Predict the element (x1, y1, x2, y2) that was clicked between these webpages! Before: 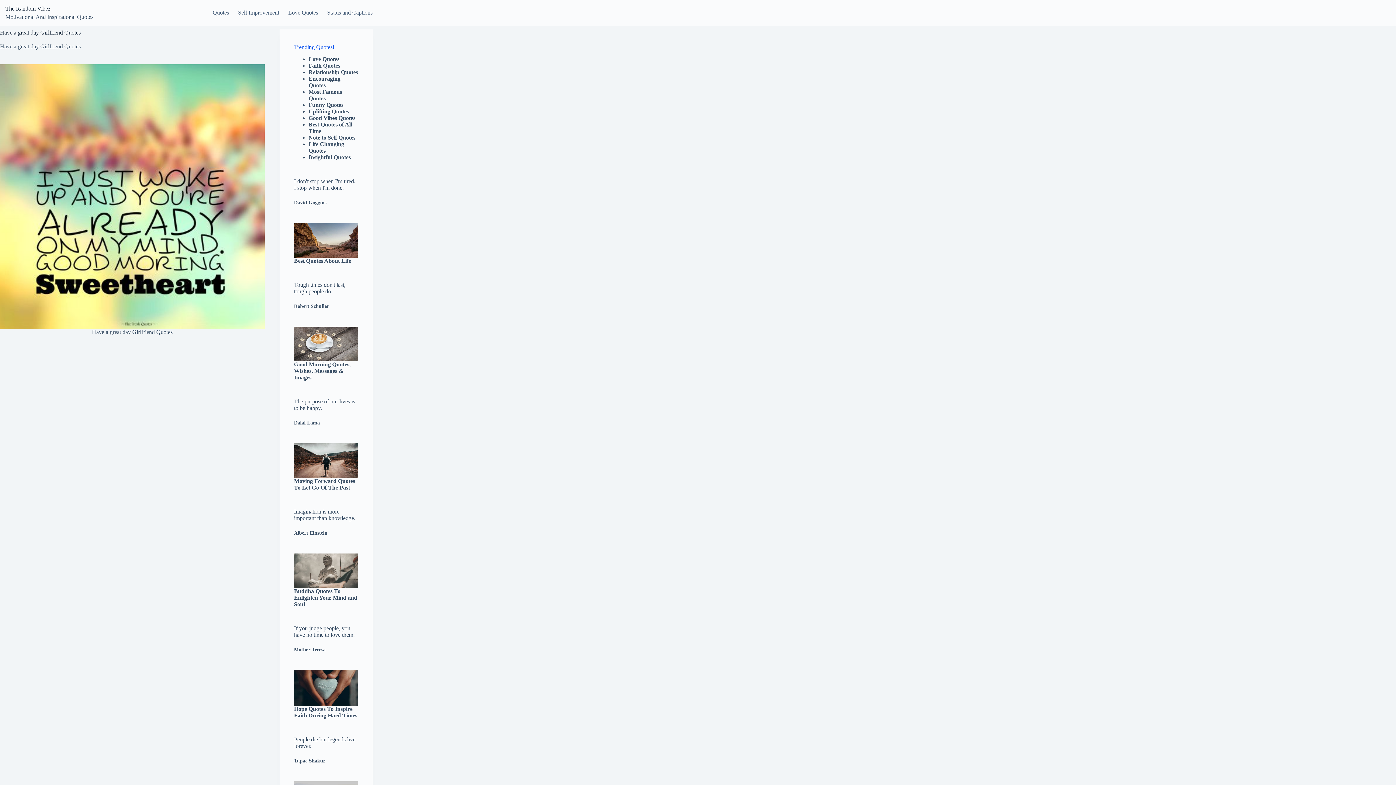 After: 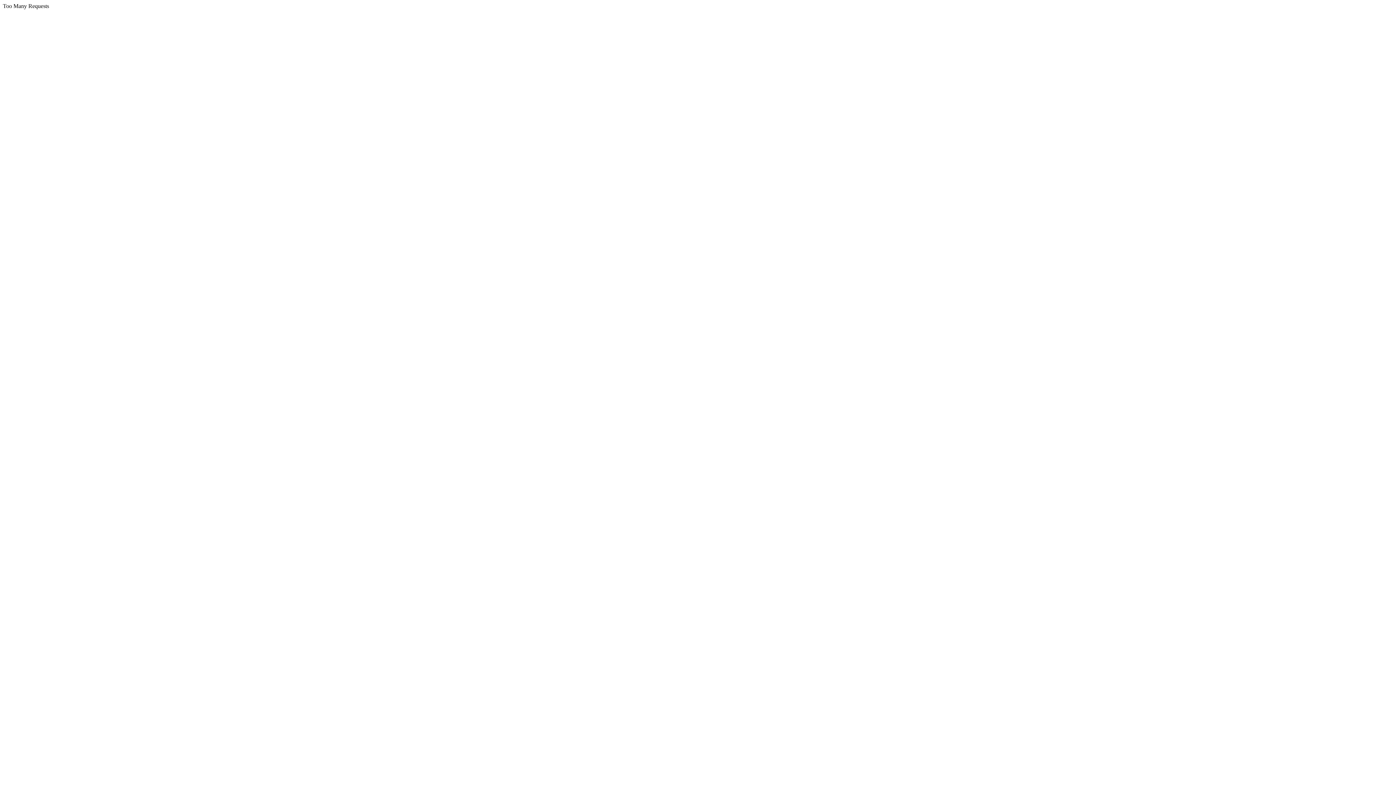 Action: bbox: (308, 55, 339, 62) label: Love Quotes